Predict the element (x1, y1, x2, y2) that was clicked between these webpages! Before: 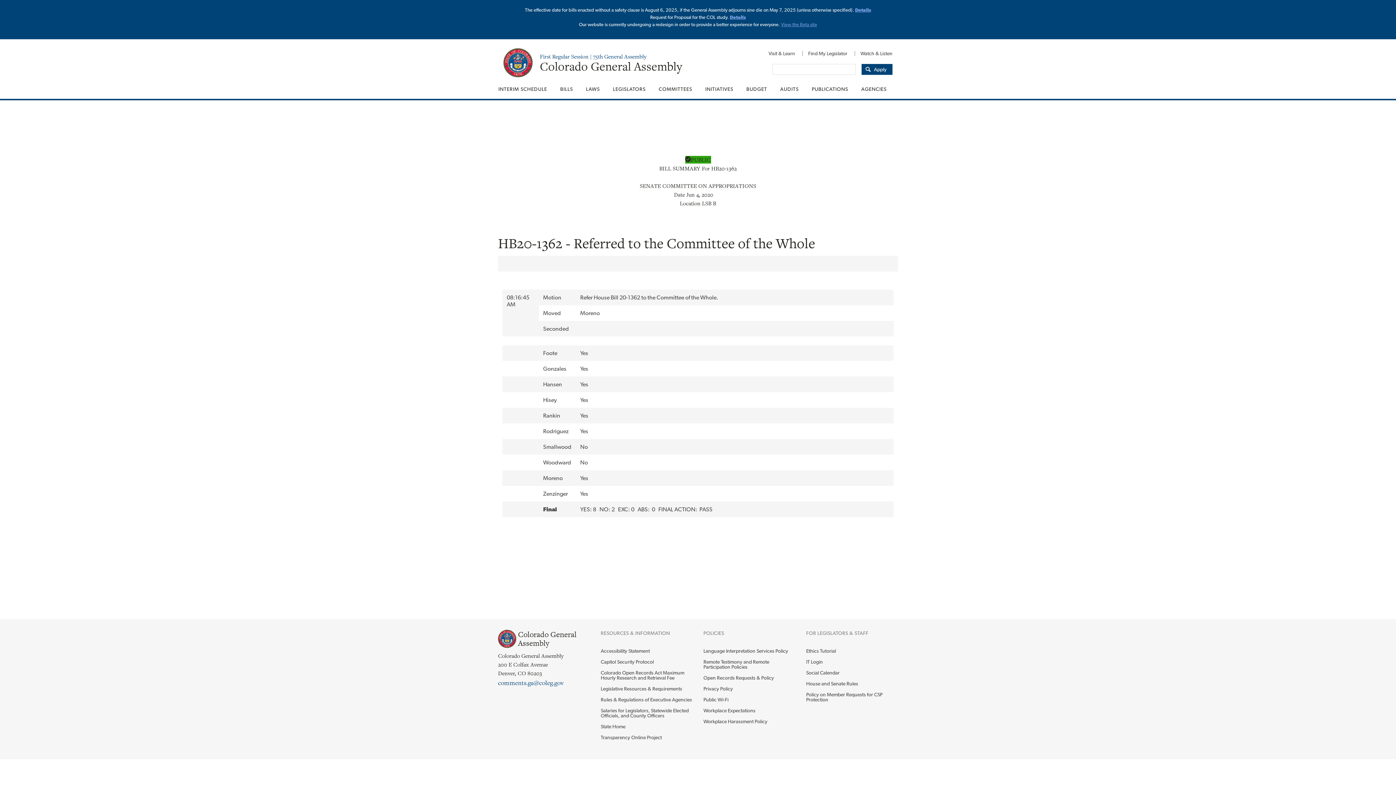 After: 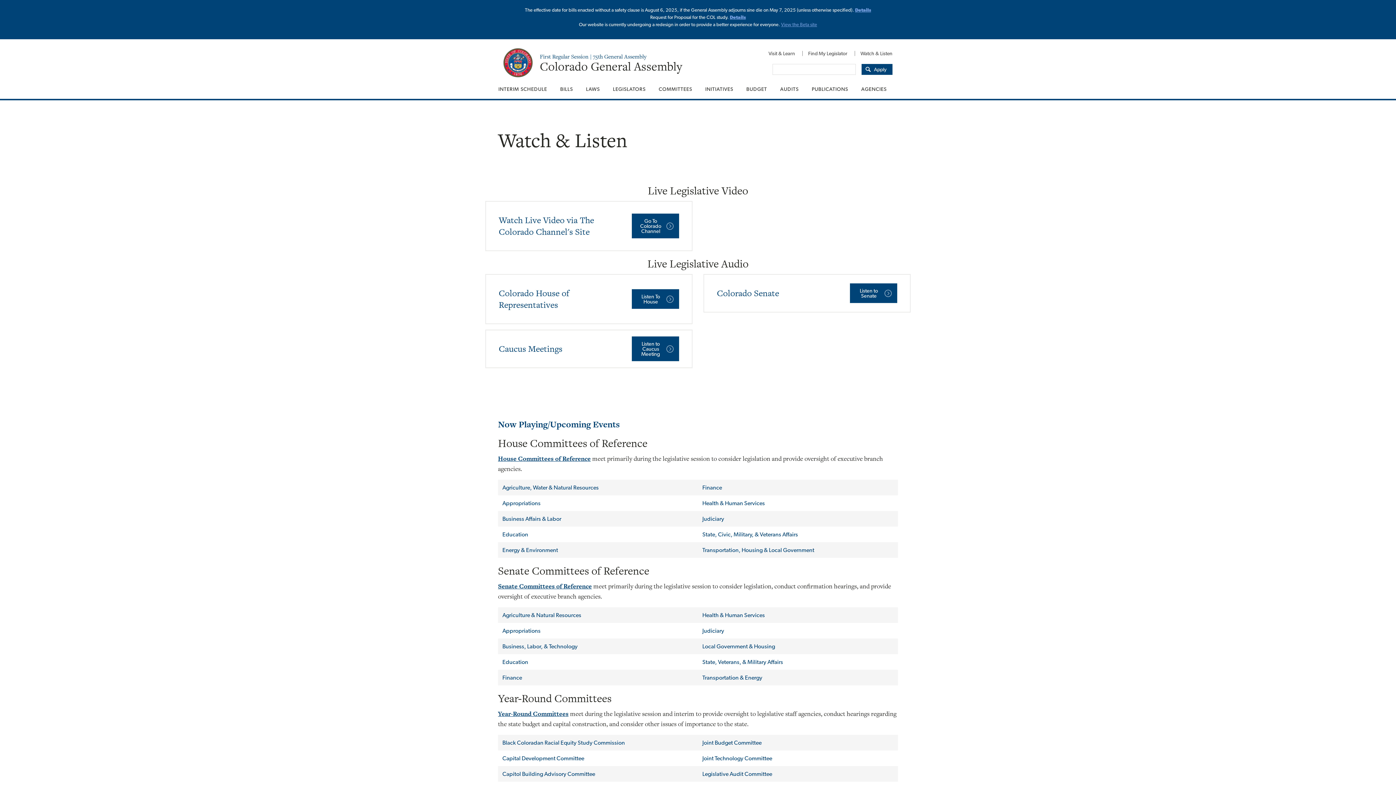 Action: label: Watch & Listen bbox: (854, 46, 892, 60)